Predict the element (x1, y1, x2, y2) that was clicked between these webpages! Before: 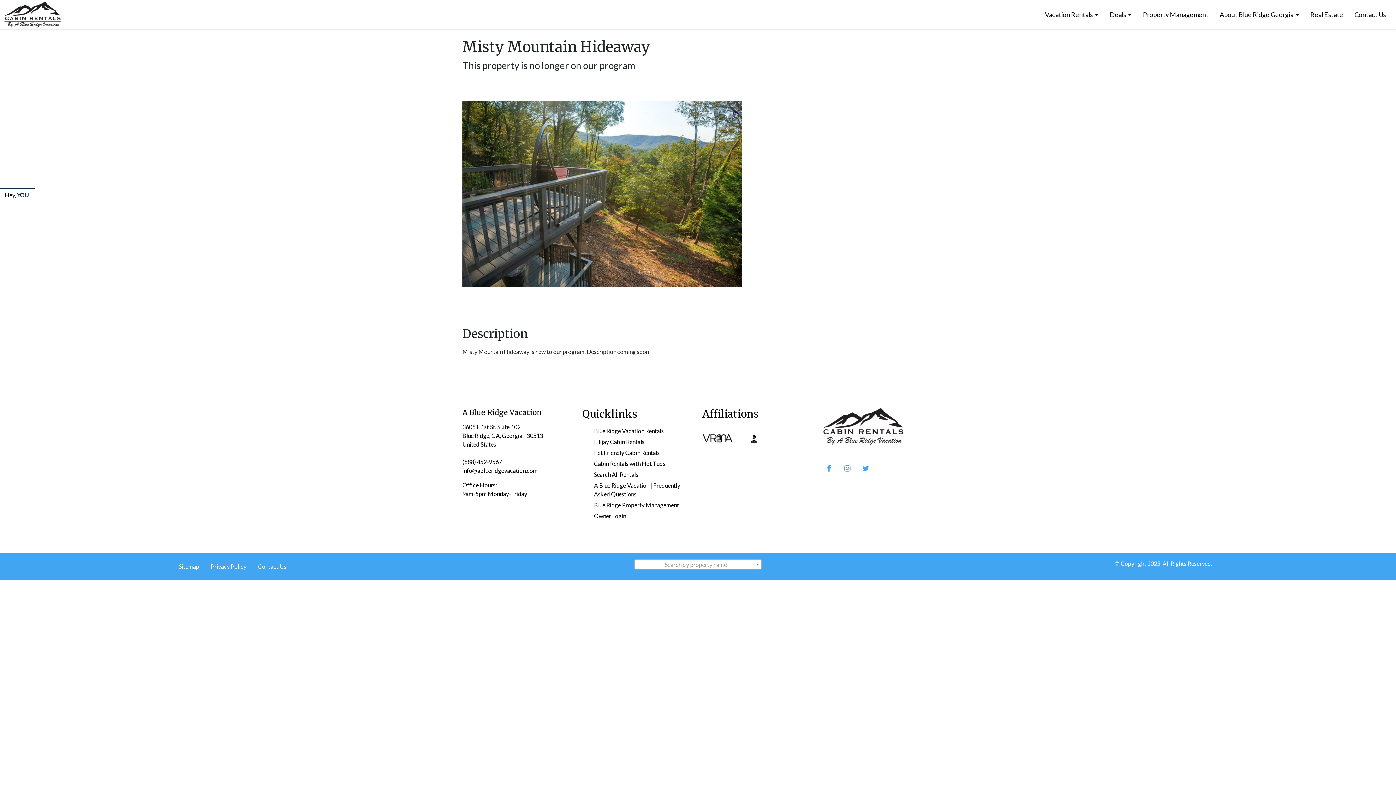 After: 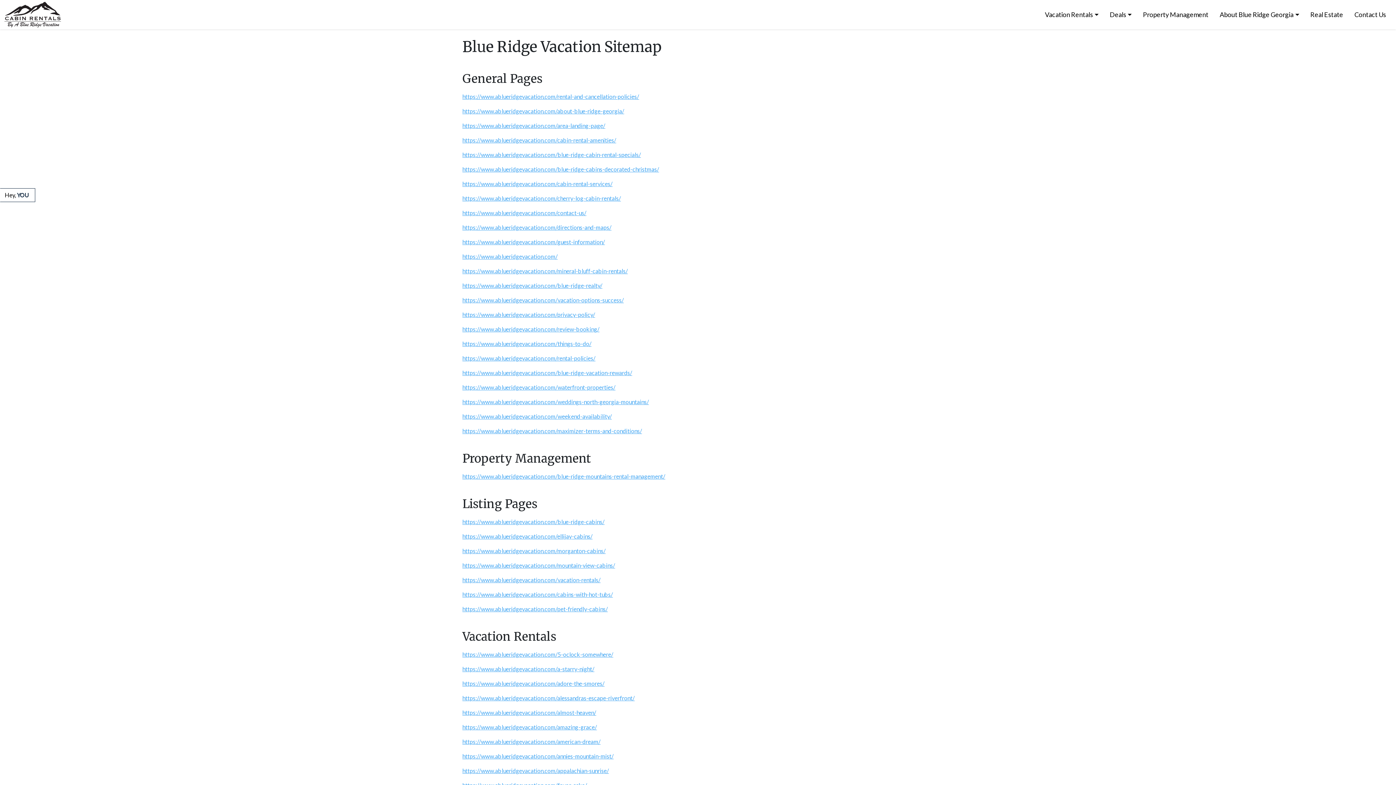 Action: label: Sitemap bbox: (173, 559, 205, 574)